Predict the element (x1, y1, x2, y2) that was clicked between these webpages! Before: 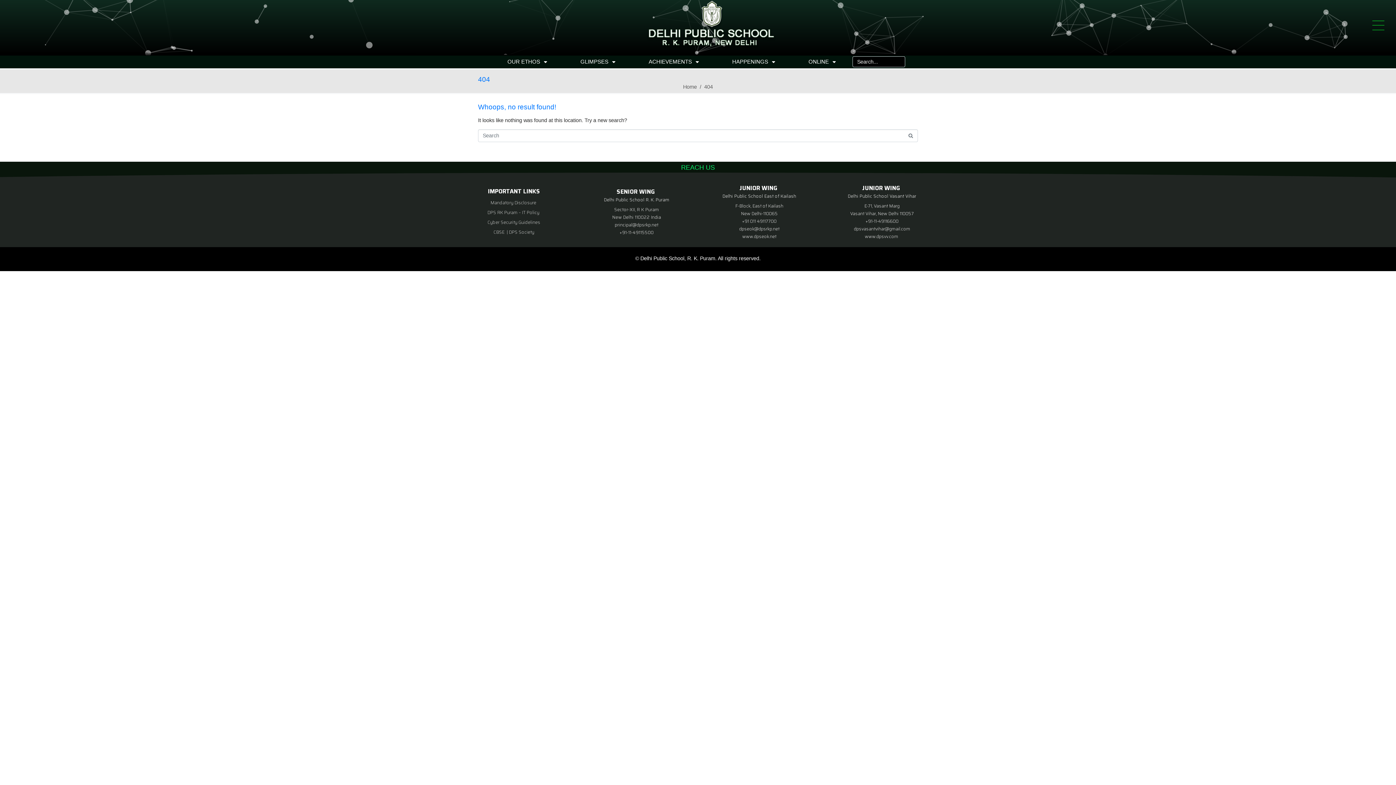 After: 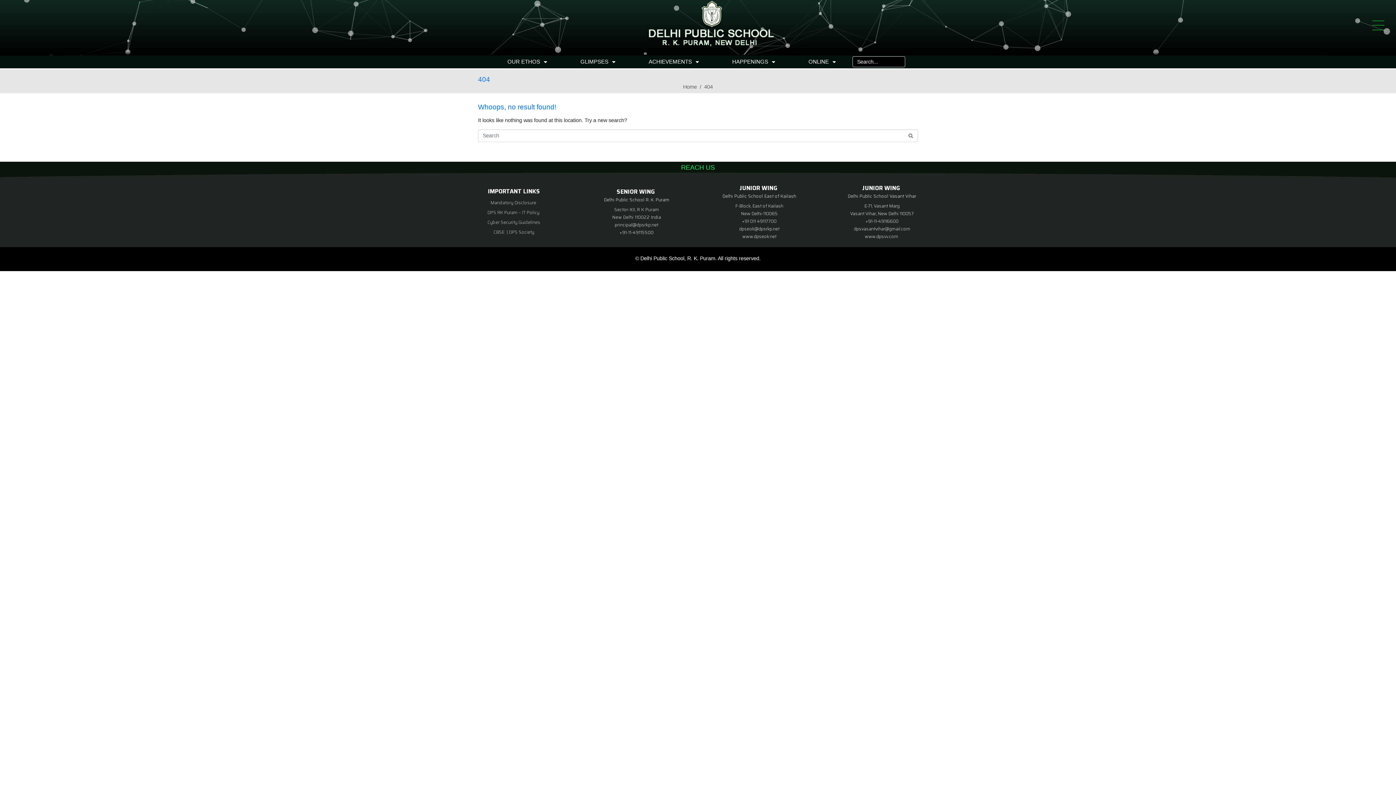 Action: bbox: (487, 218, 540, 225) label: Cyber Security Guidelines